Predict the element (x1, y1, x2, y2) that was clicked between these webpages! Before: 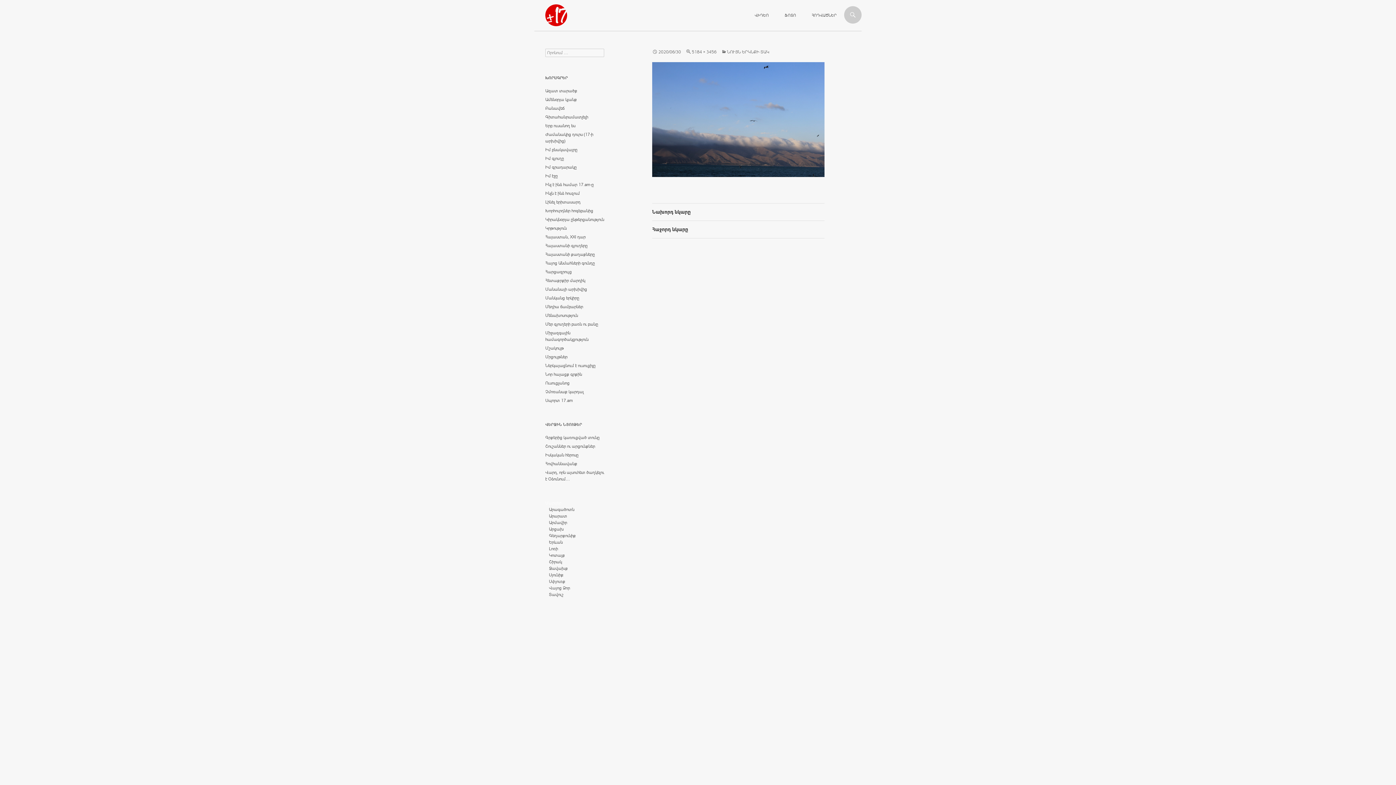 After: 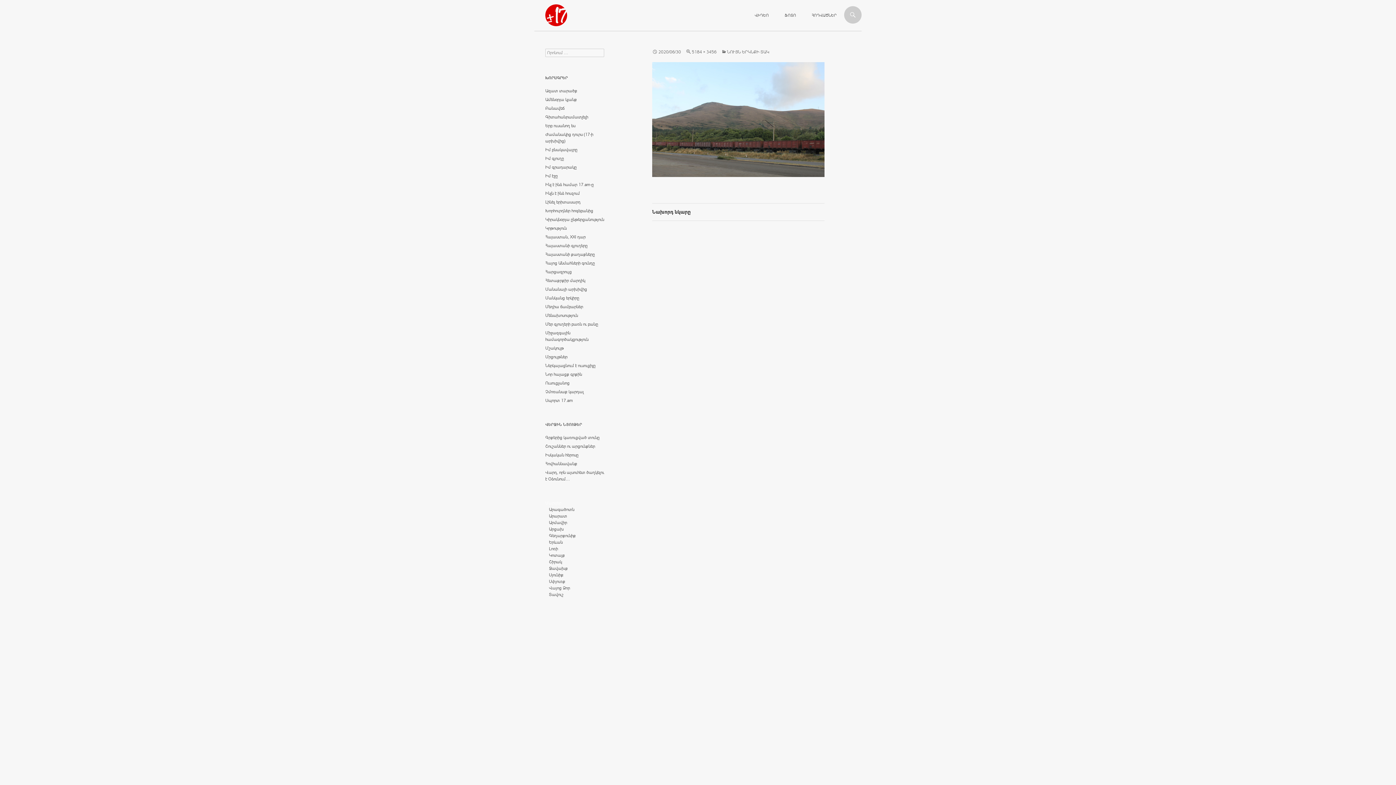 Action: bbox: (652, 62, 824, 176)